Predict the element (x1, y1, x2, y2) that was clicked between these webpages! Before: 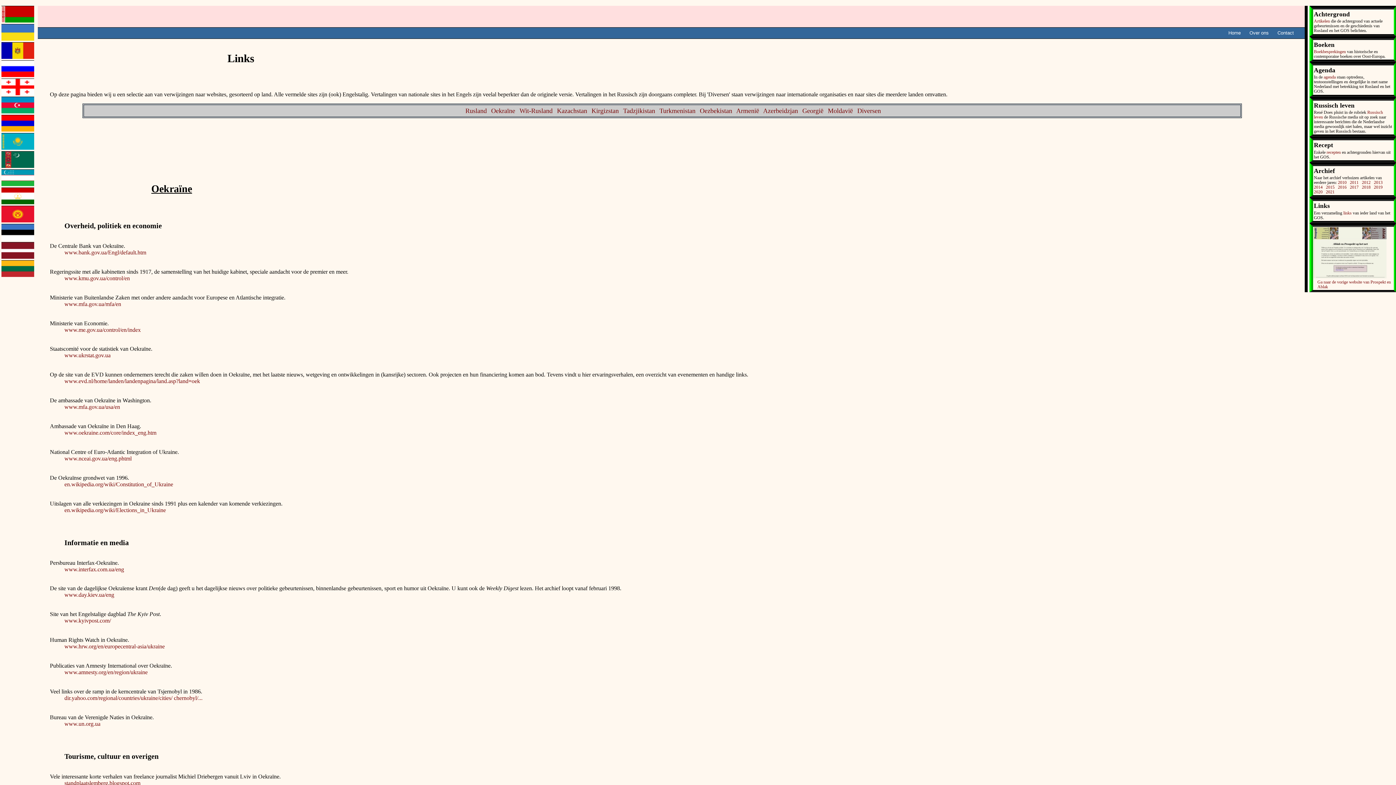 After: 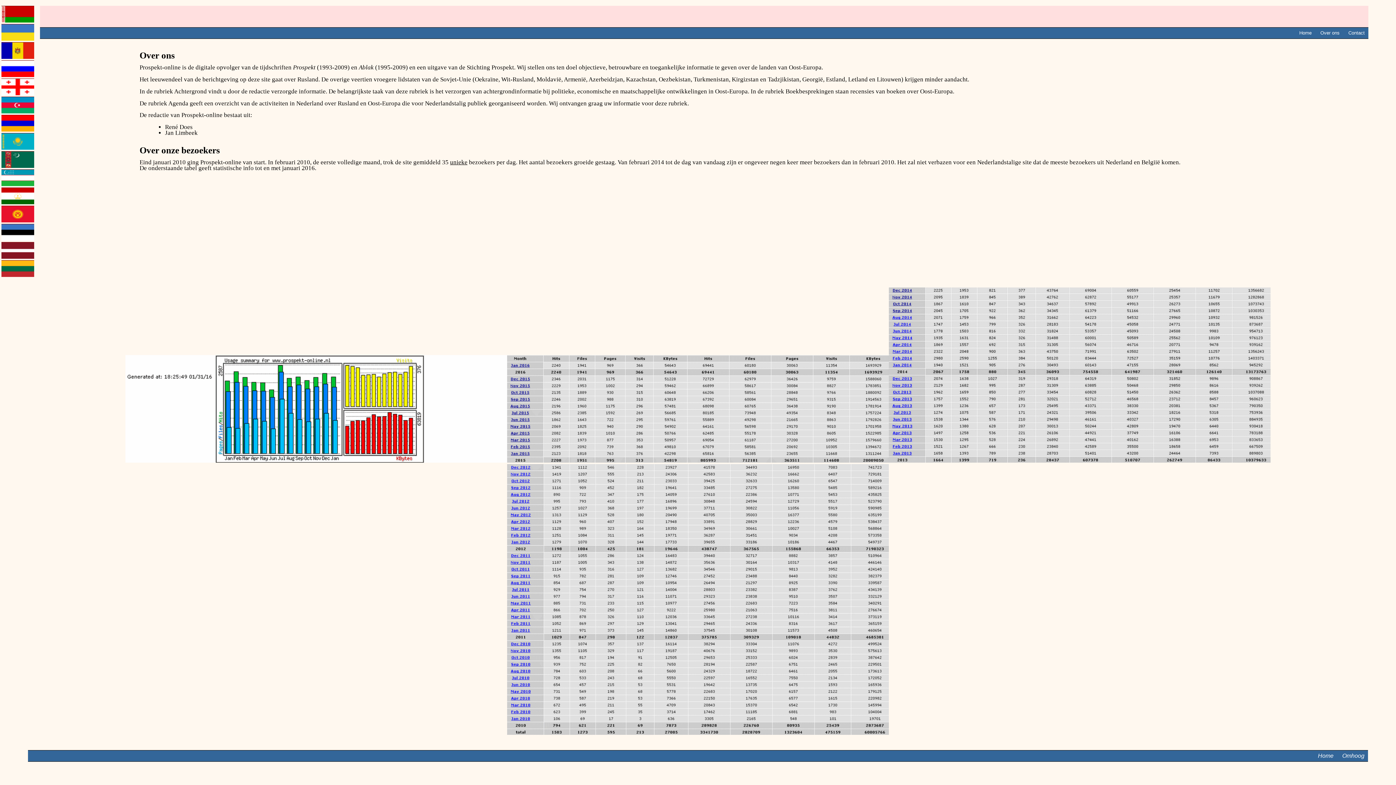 Action: label: Over ons bbox: (1246, 27, 1272, 38)